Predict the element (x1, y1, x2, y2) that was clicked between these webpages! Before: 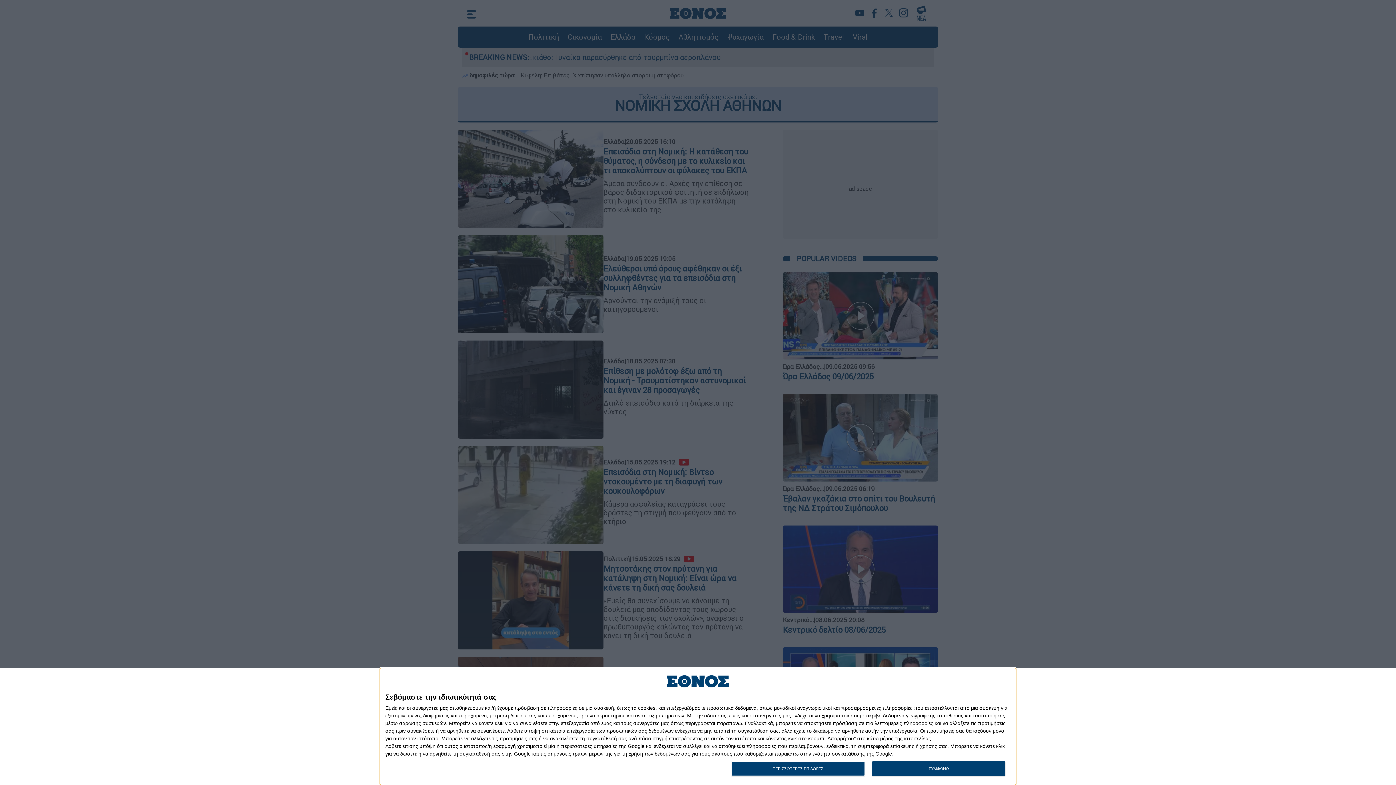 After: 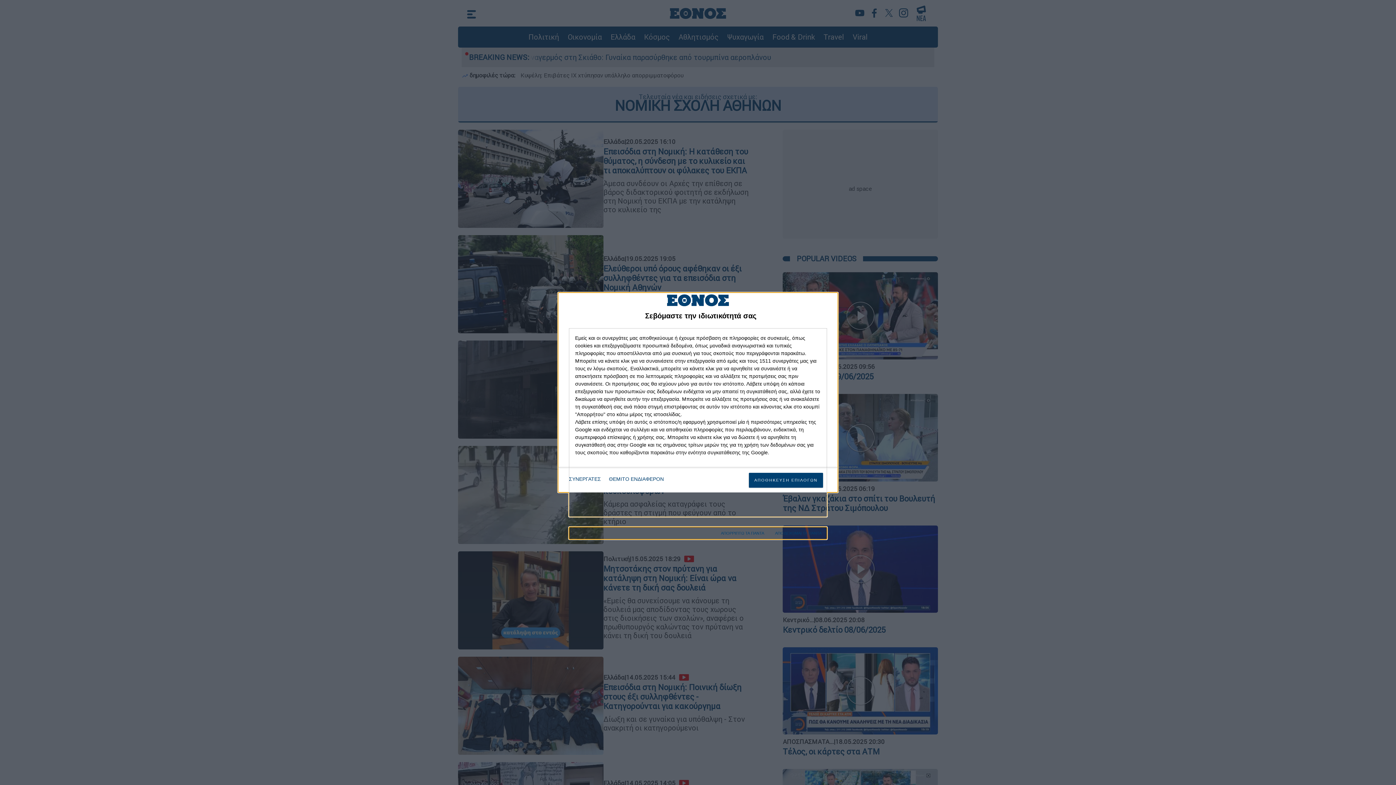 Action: bbox: (731, 761, 864, 776) label: ΠΕΡΙΣΣΟΤΕΡΕΣ ΕΠΙΛΟΓΕΣ